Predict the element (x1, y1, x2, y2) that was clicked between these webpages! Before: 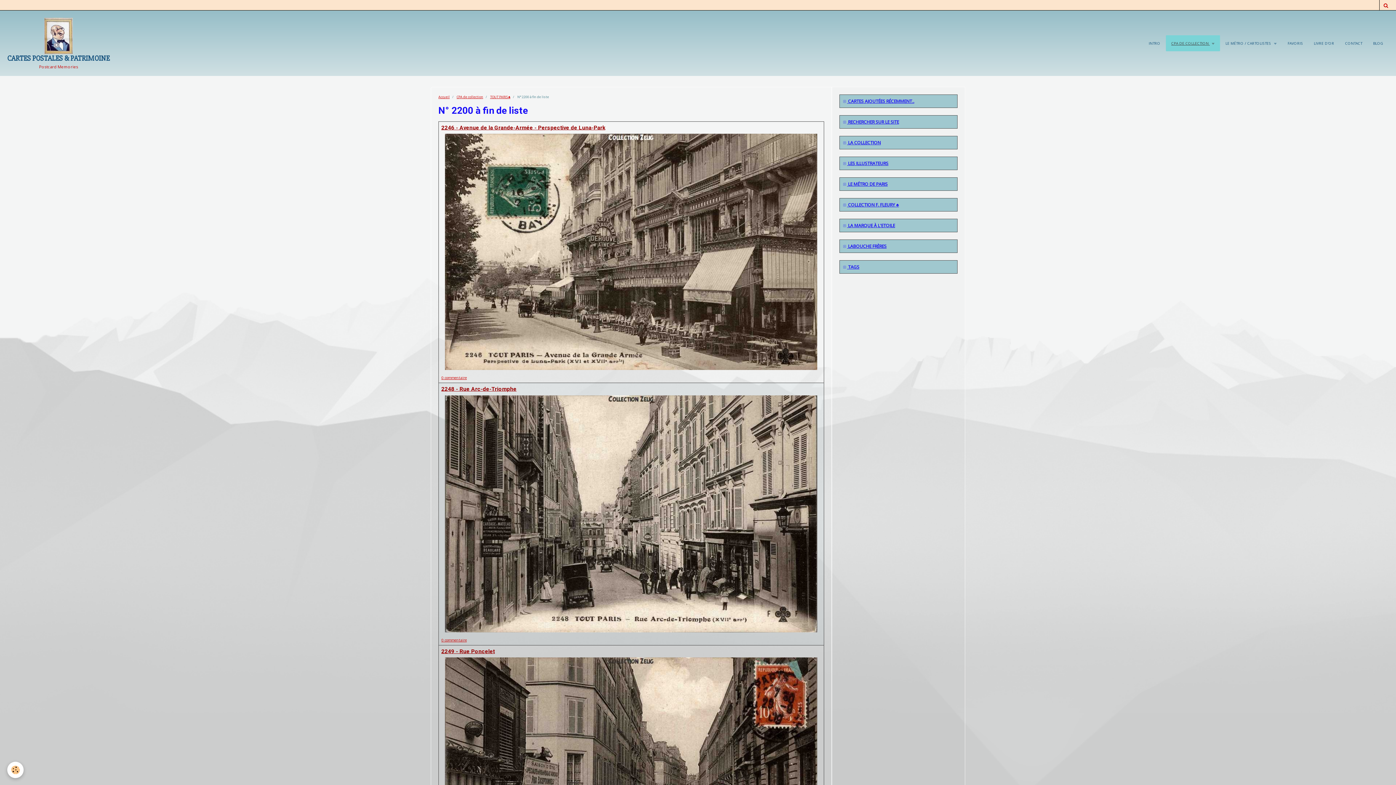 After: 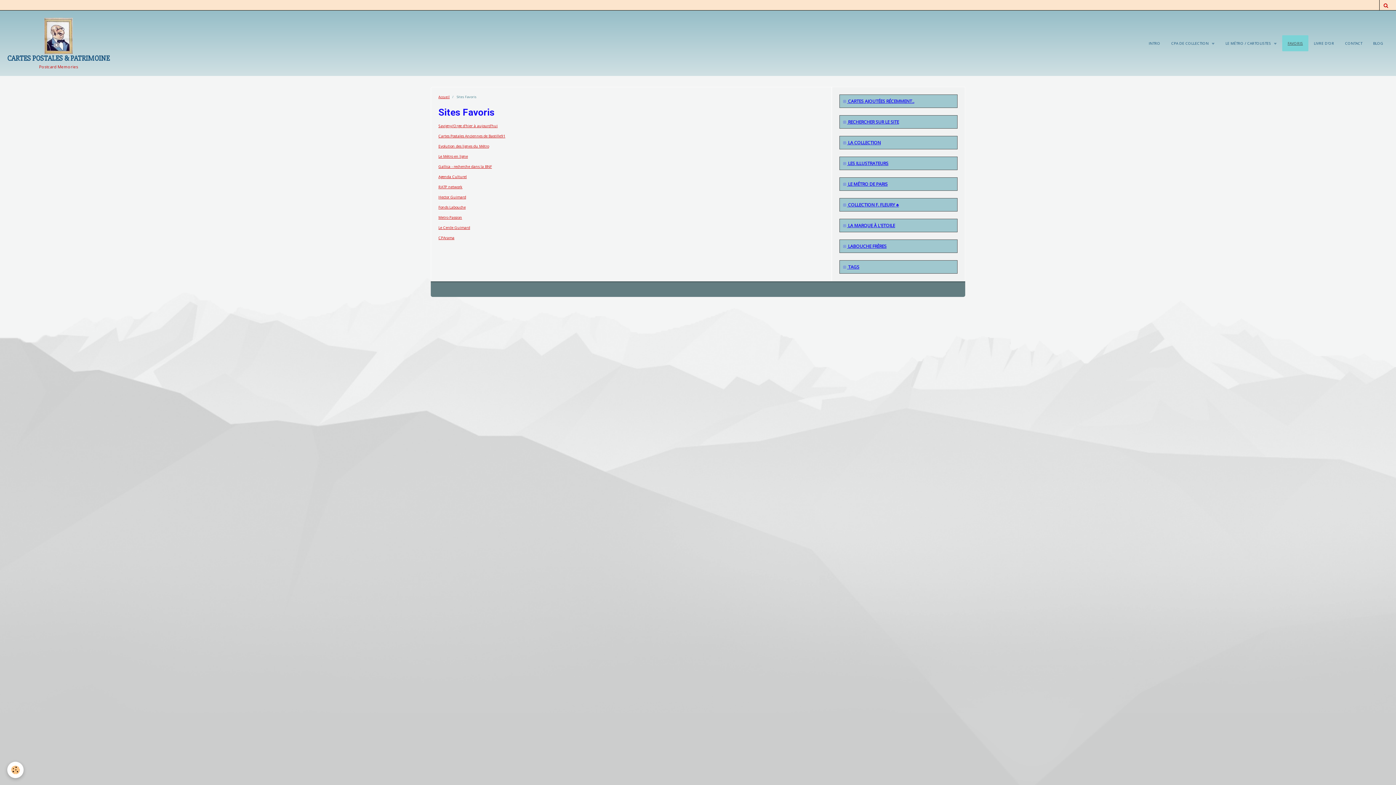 Action: label: FAVORIS bbox: (1282, 35, 1308, 51)